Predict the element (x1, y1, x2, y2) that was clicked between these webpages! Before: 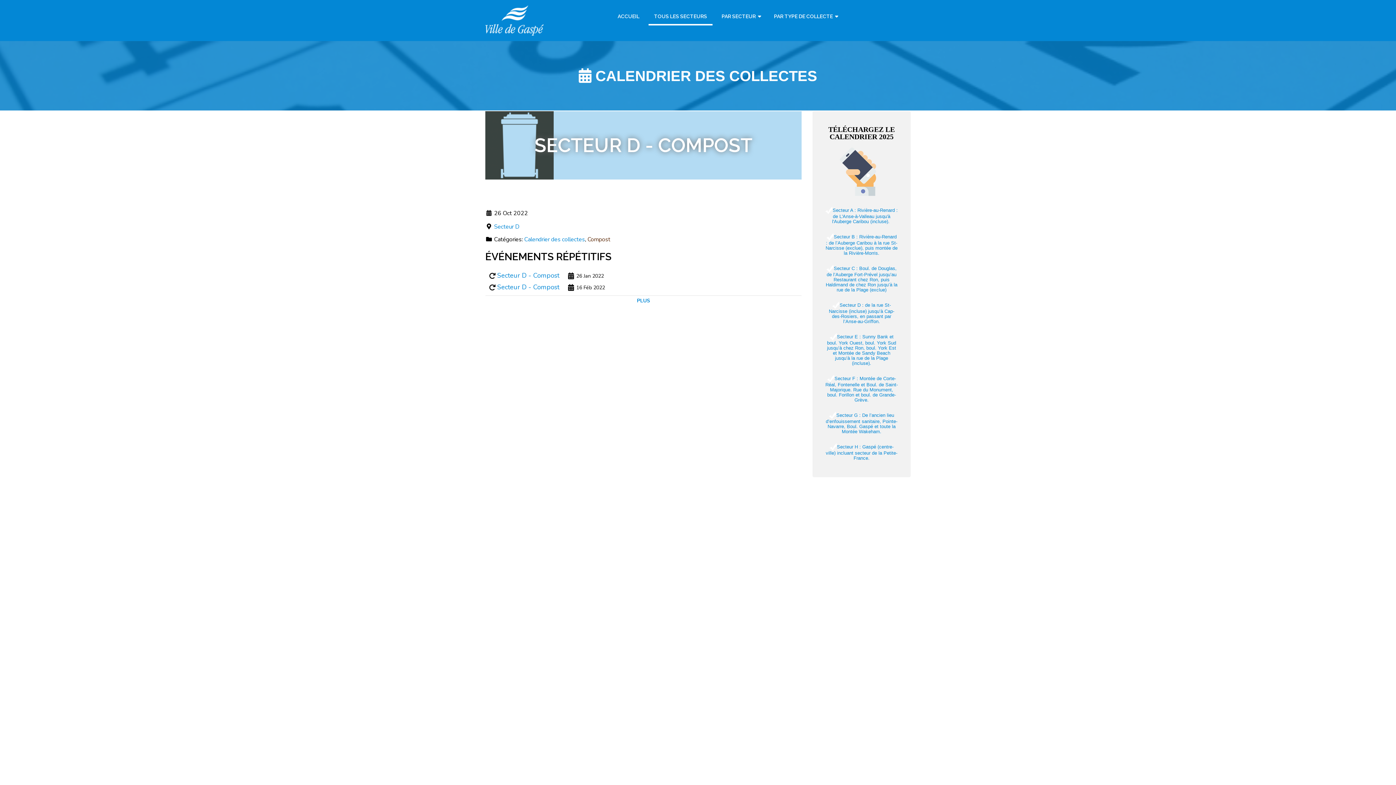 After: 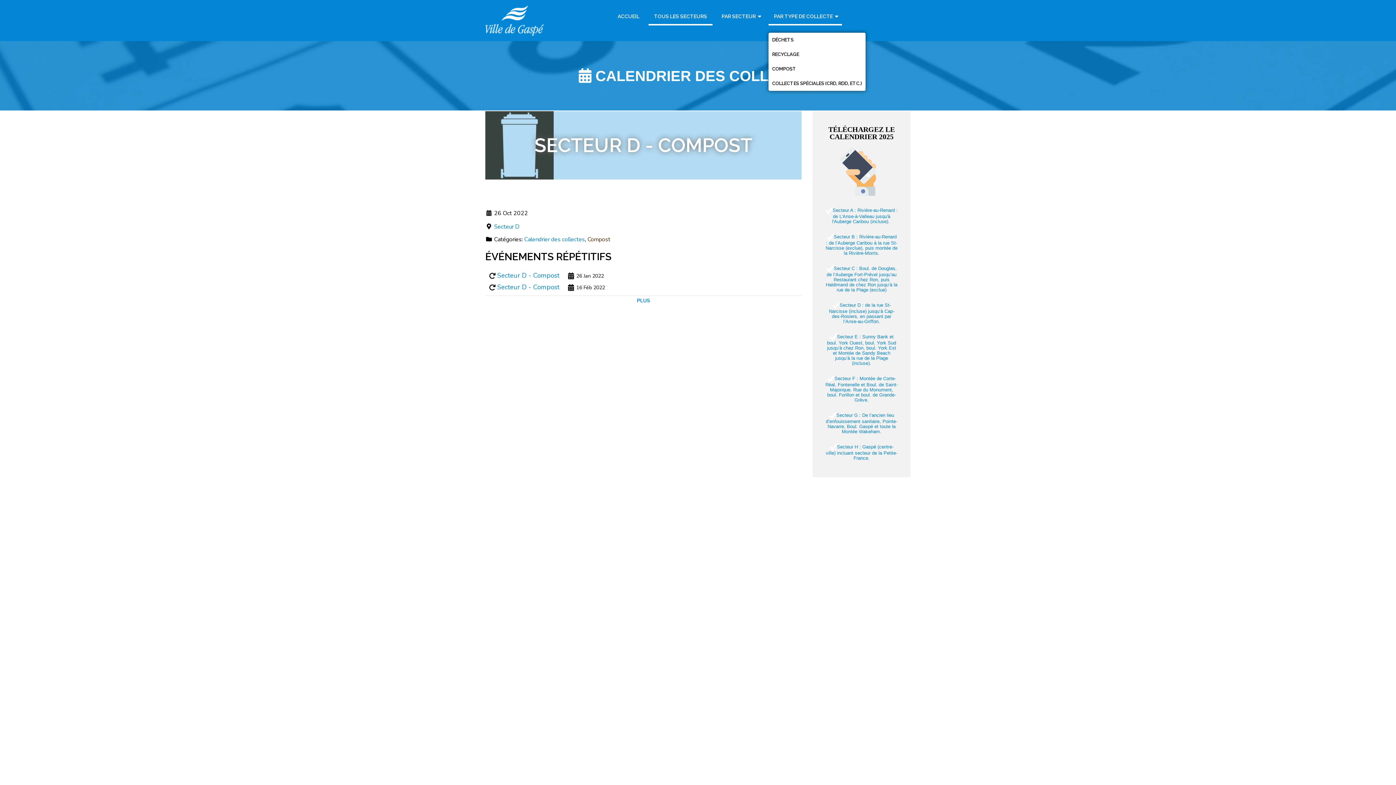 Action: label: PAR TYPE DE COLLECTE bbox: (768, 0, 842, 32)